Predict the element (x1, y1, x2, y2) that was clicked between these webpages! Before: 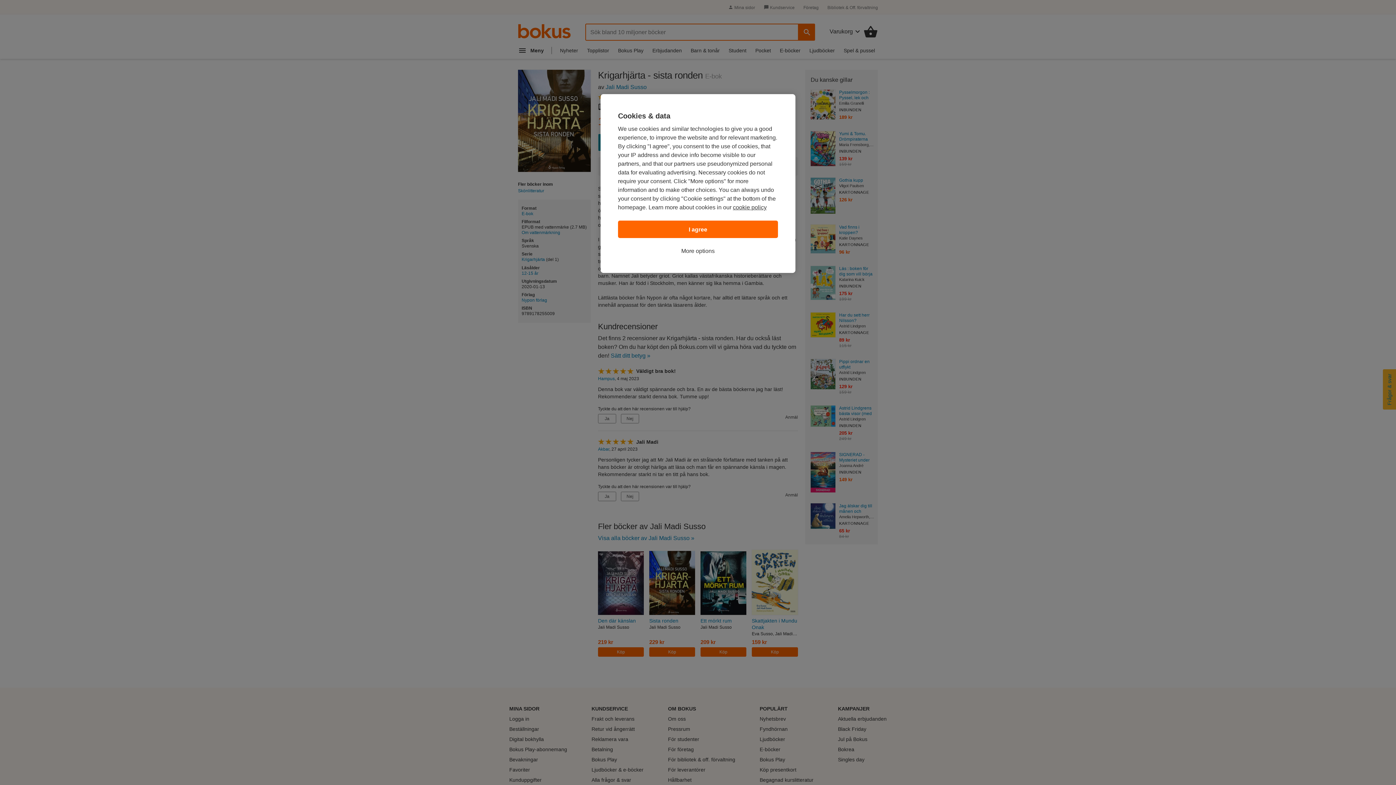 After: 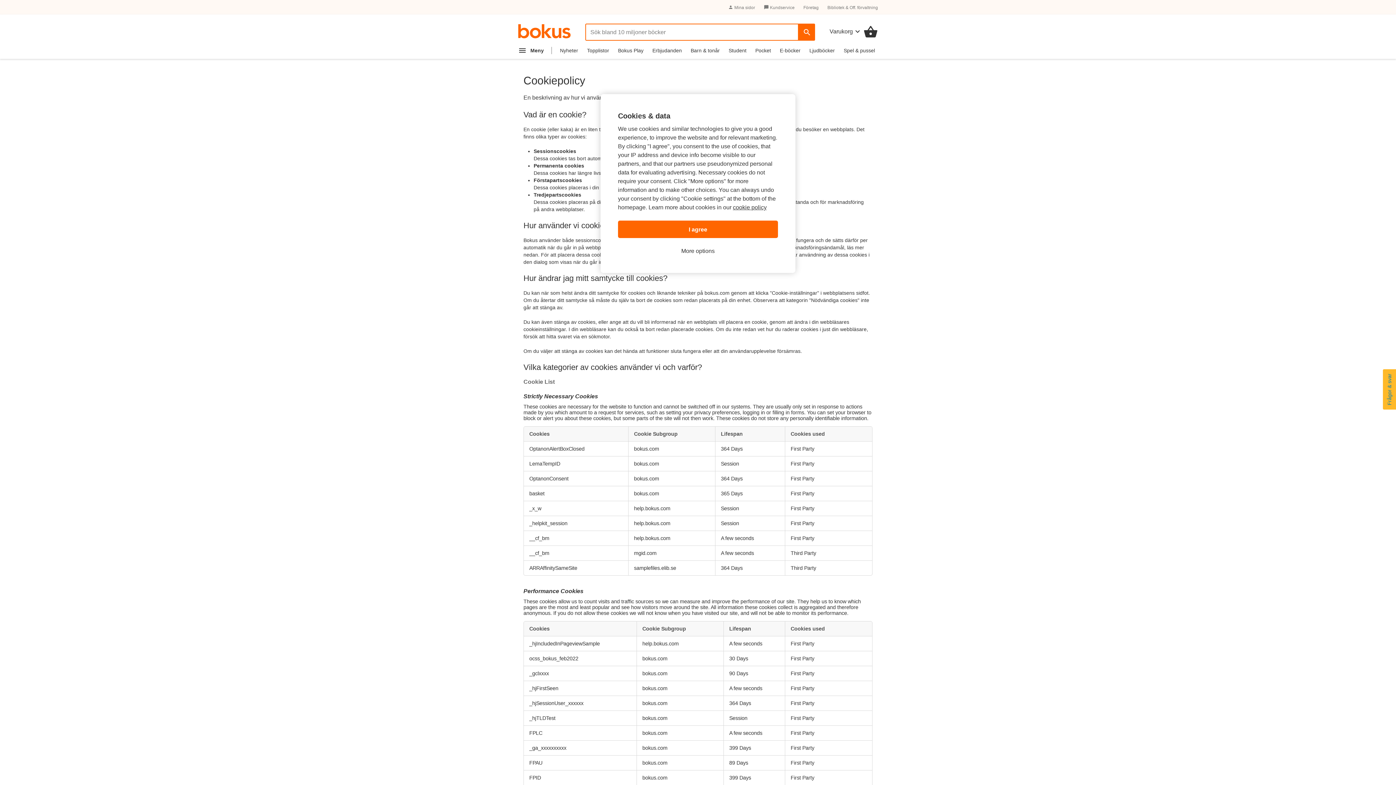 Action: label: cookie policy bbox: (733, 204, 766, 210)